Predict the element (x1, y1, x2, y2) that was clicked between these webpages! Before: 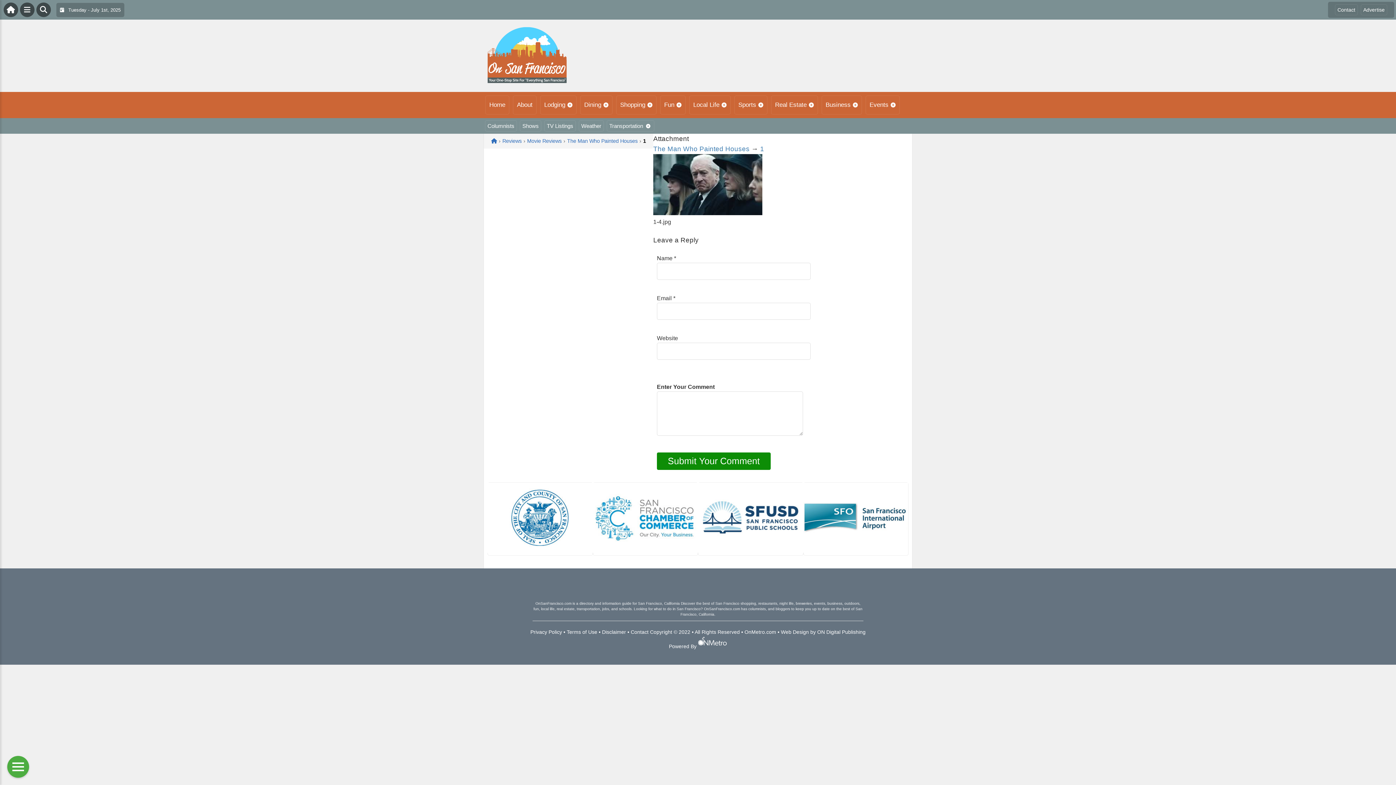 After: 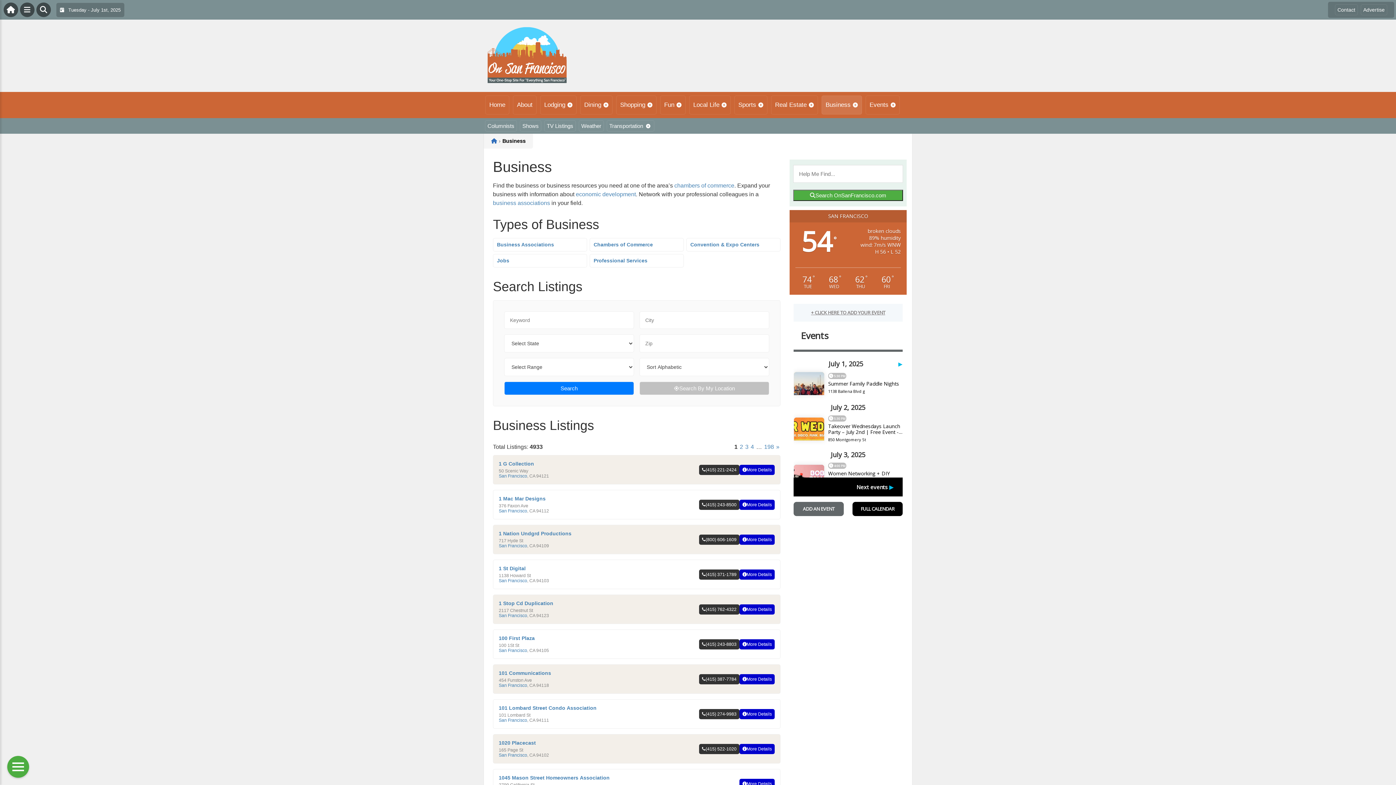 Action: bbox: (821, 95, 862, 114) label: Business